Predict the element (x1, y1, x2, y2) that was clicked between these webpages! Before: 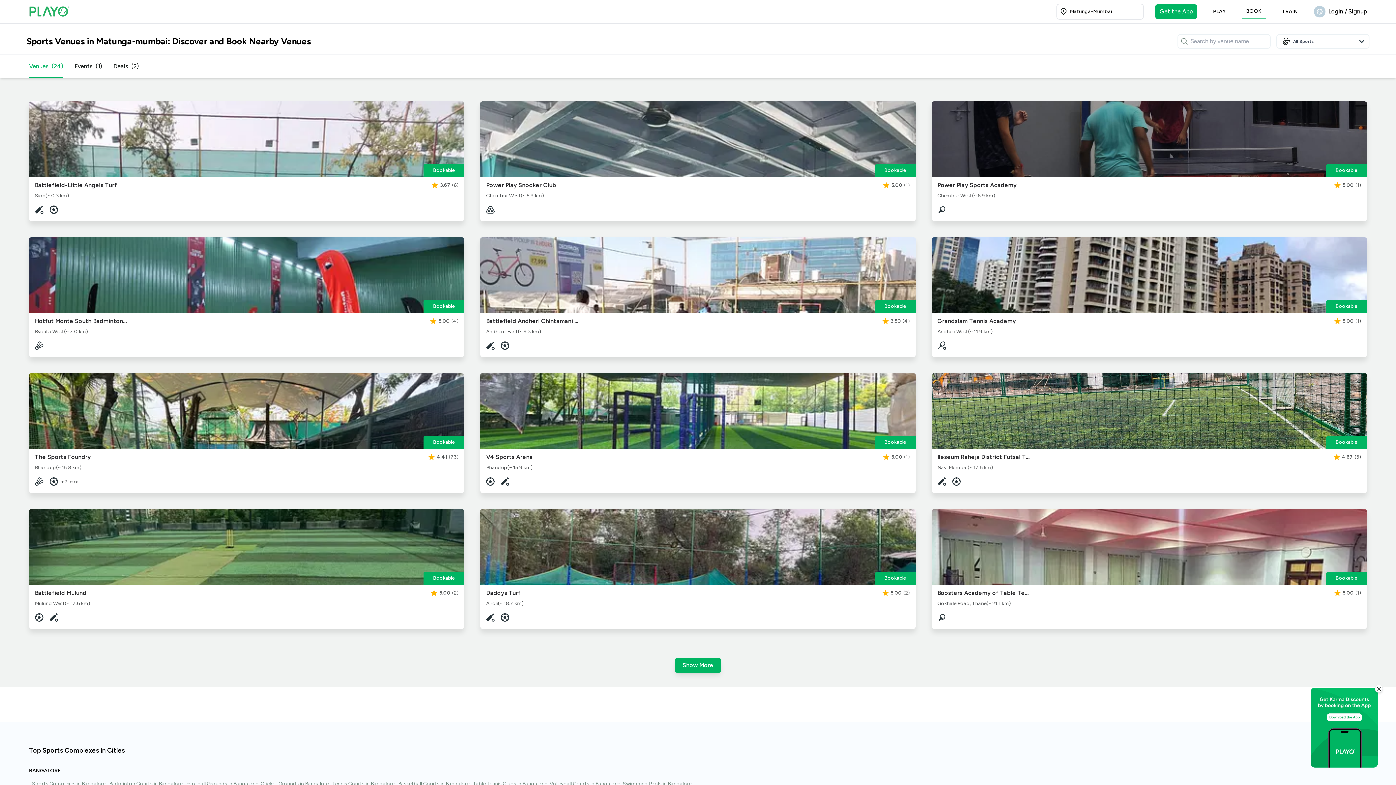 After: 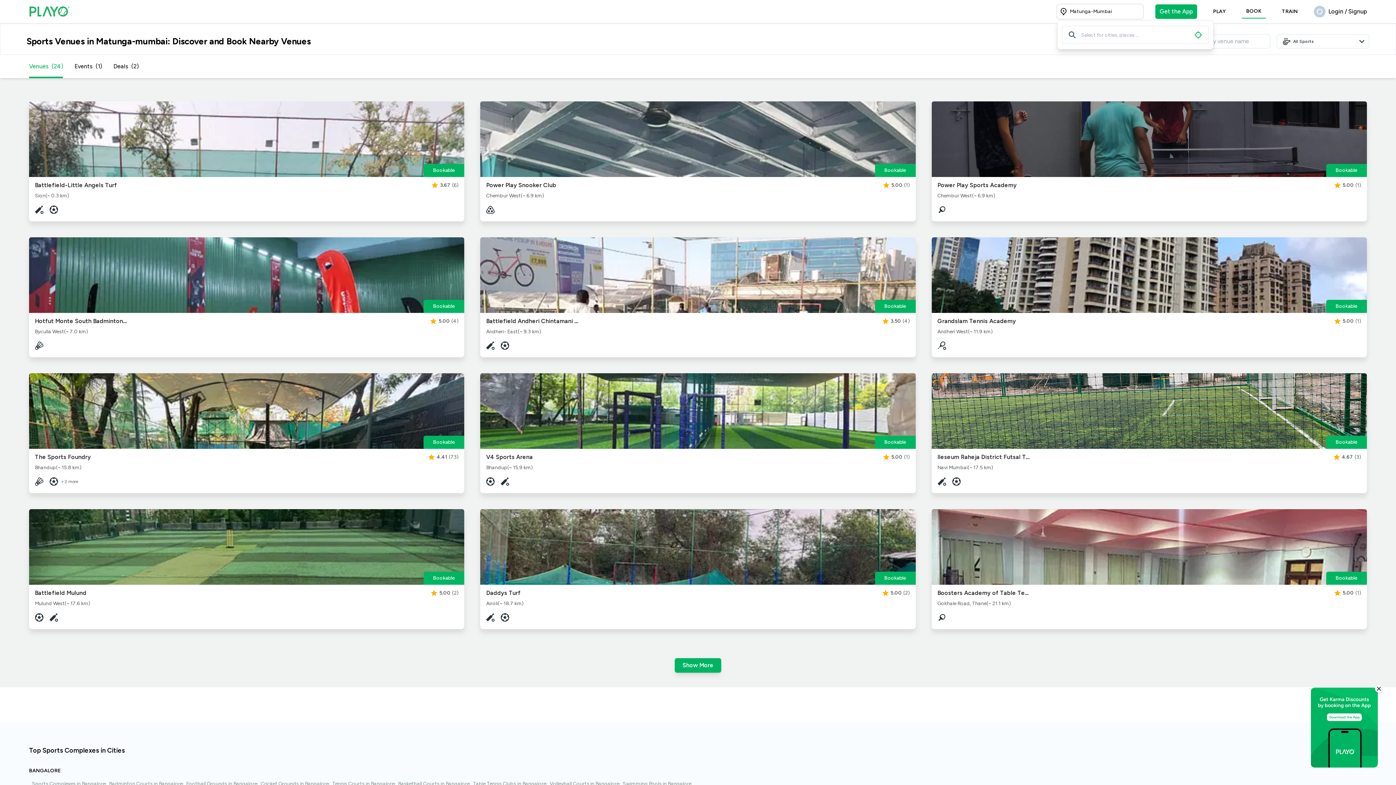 Action: bbox: (1057, 7, 1138, 16) label: location